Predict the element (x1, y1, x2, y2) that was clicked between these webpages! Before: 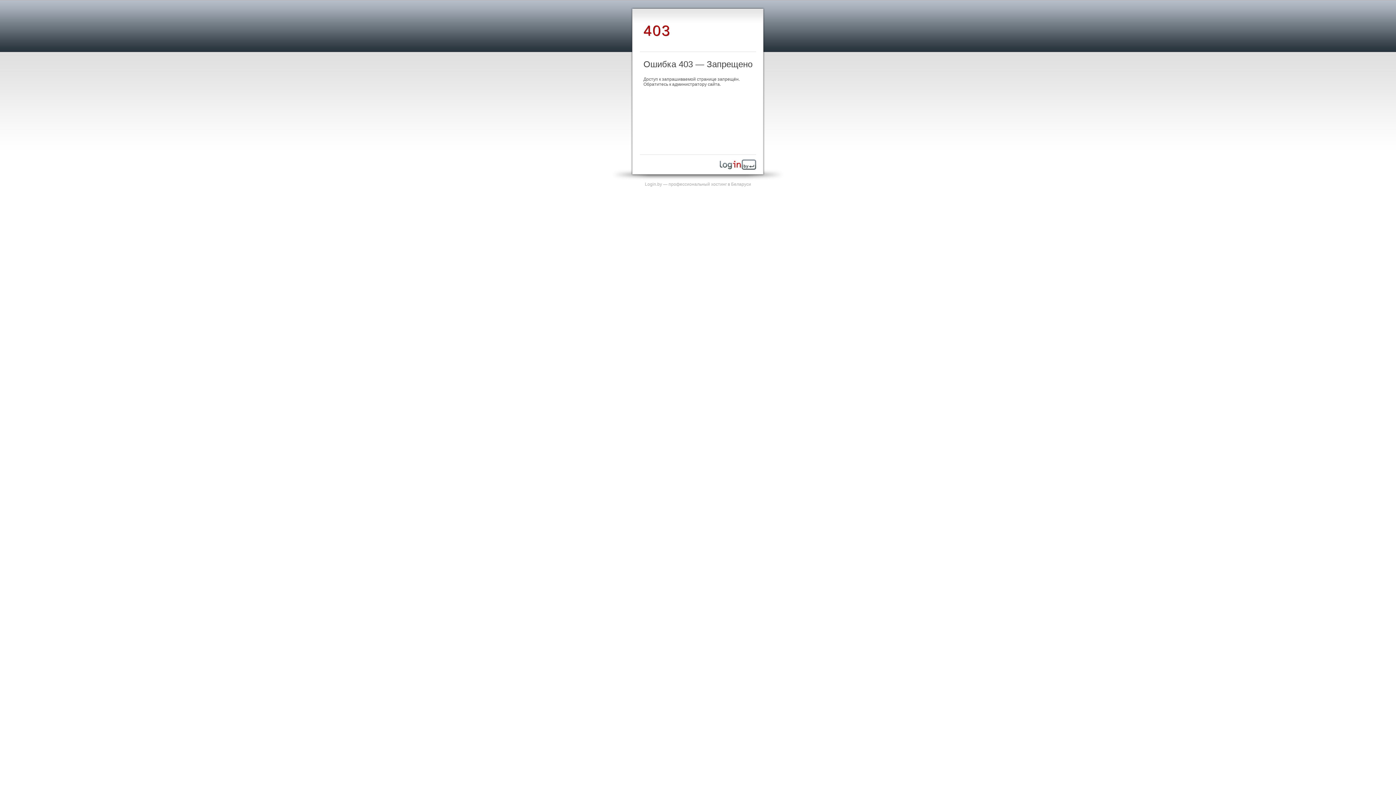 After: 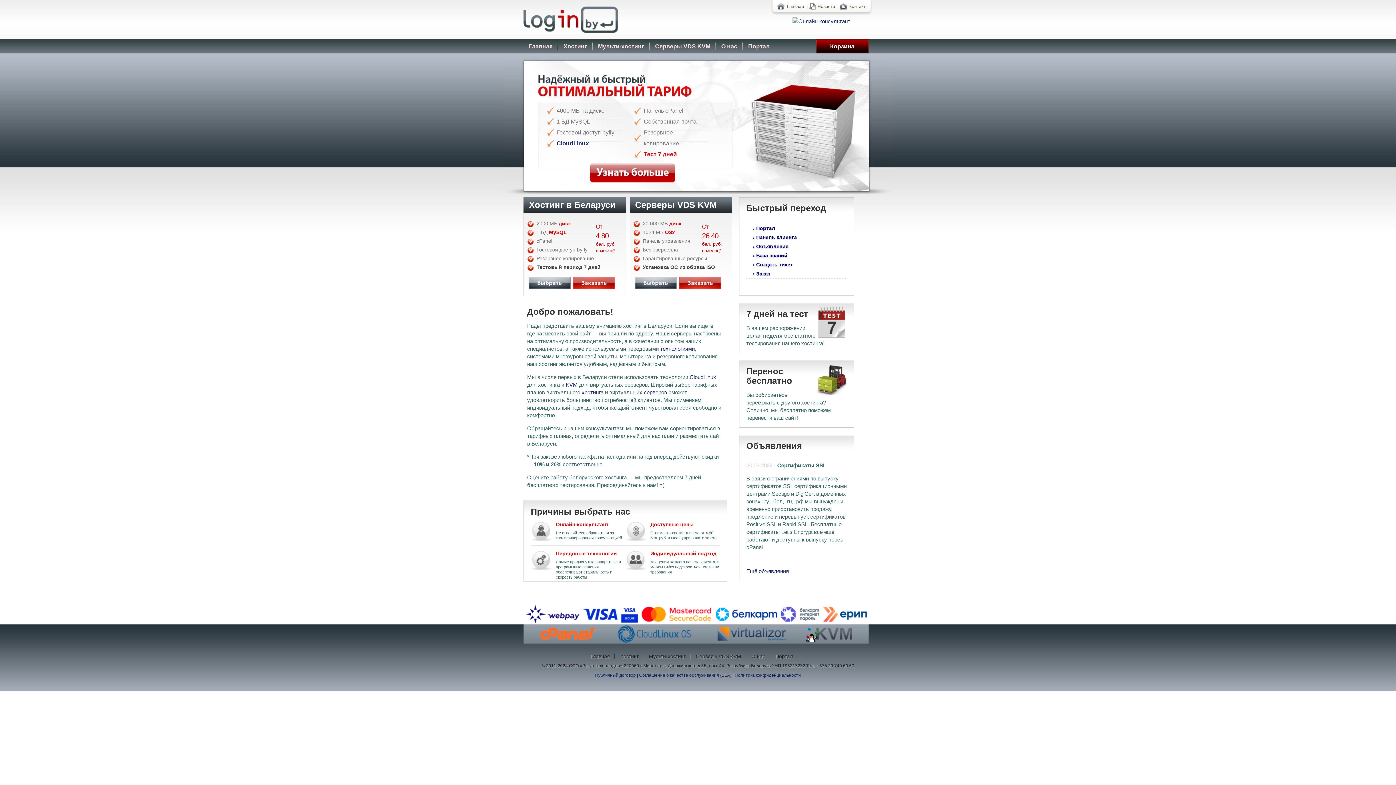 Action: bbox: (720, 165, 756, 170)